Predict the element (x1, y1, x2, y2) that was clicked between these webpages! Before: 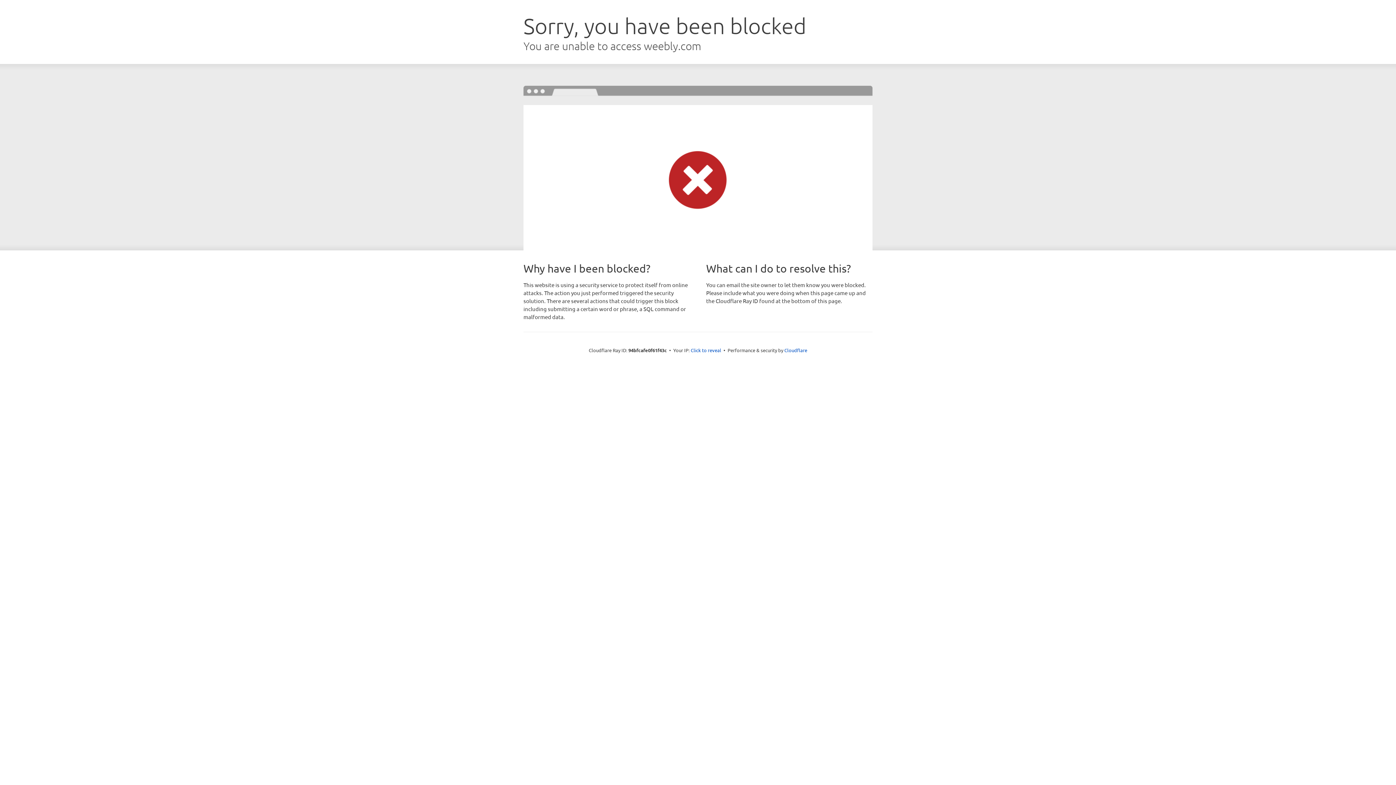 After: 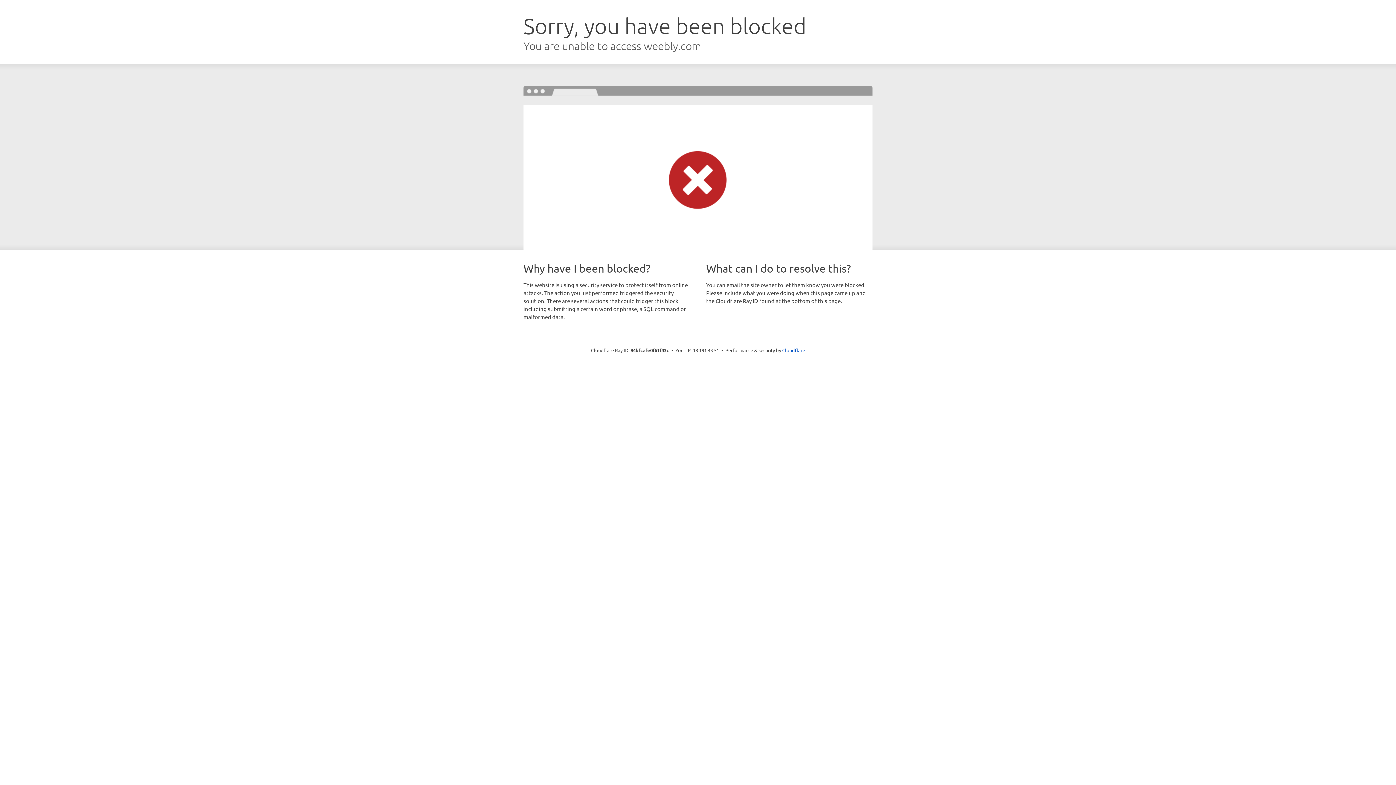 Action: bbox: (690, 346, 721, 353) label: Click to reveal